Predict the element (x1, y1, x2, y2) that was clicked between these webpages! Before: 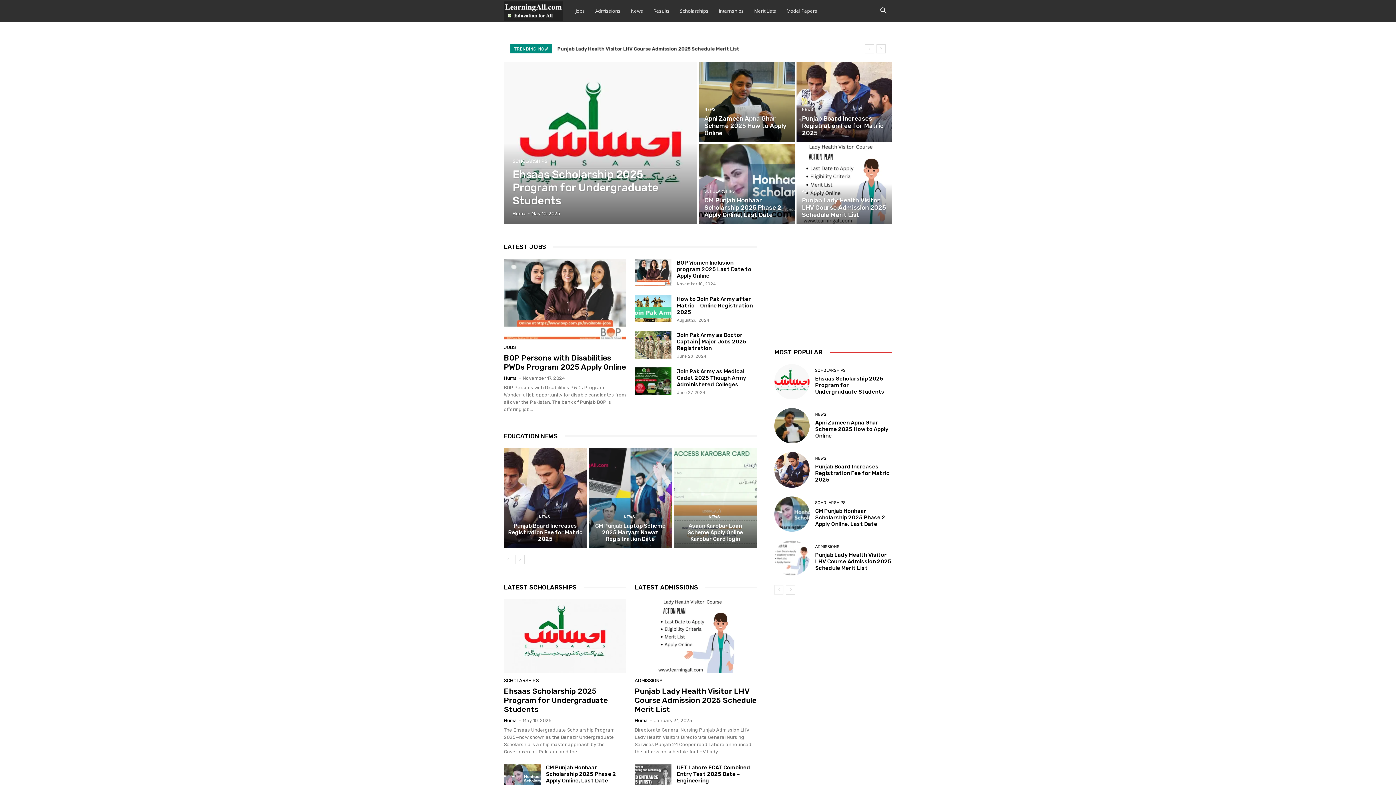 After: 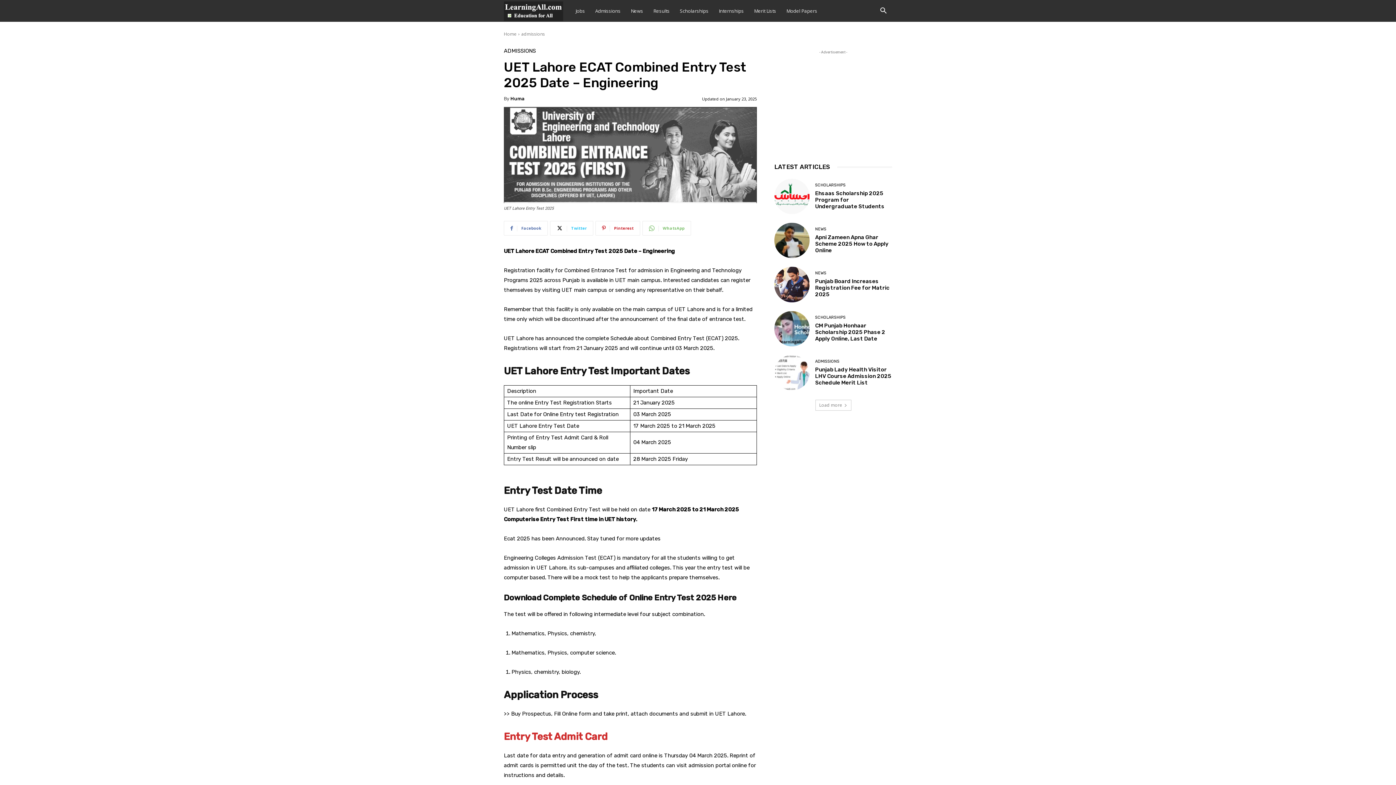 Action: bbox: (634, 764, 671, 792)